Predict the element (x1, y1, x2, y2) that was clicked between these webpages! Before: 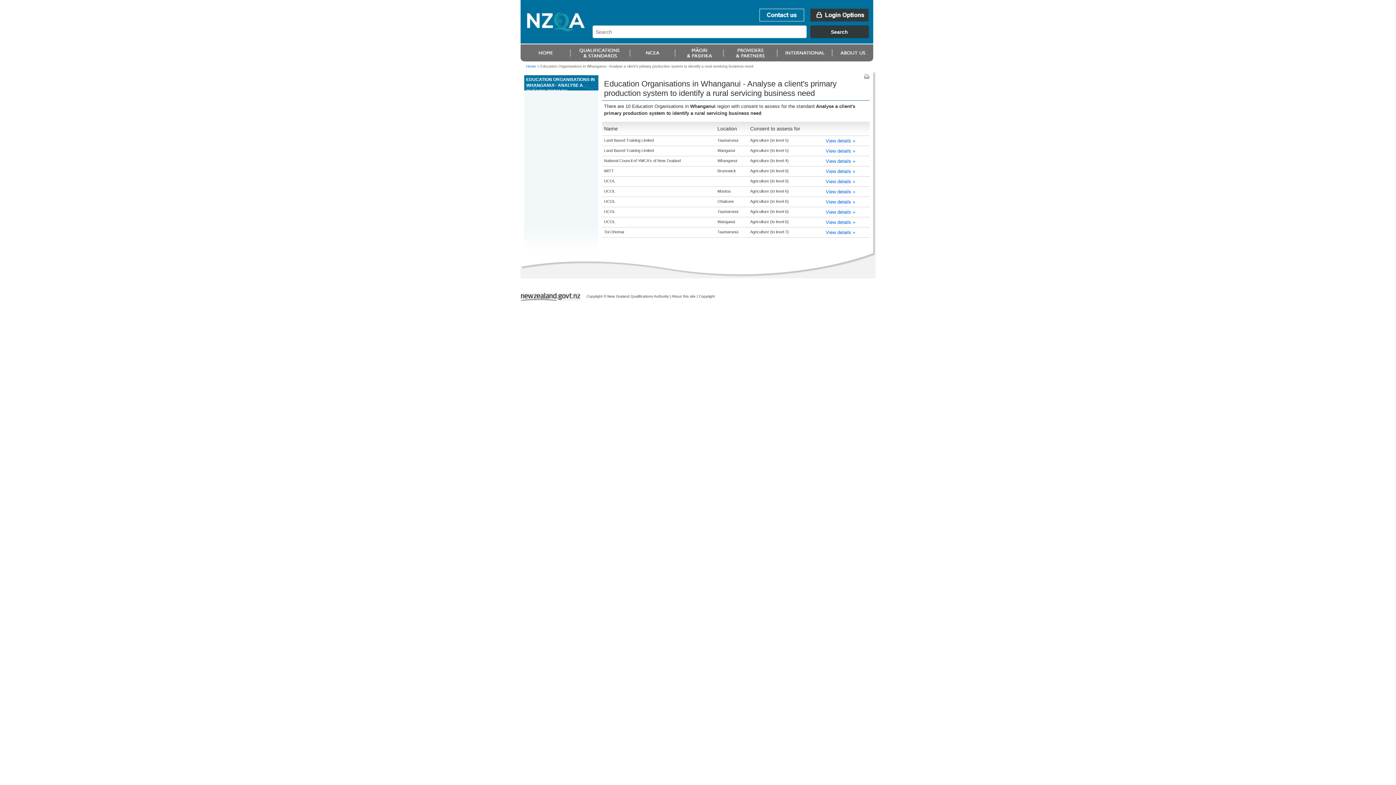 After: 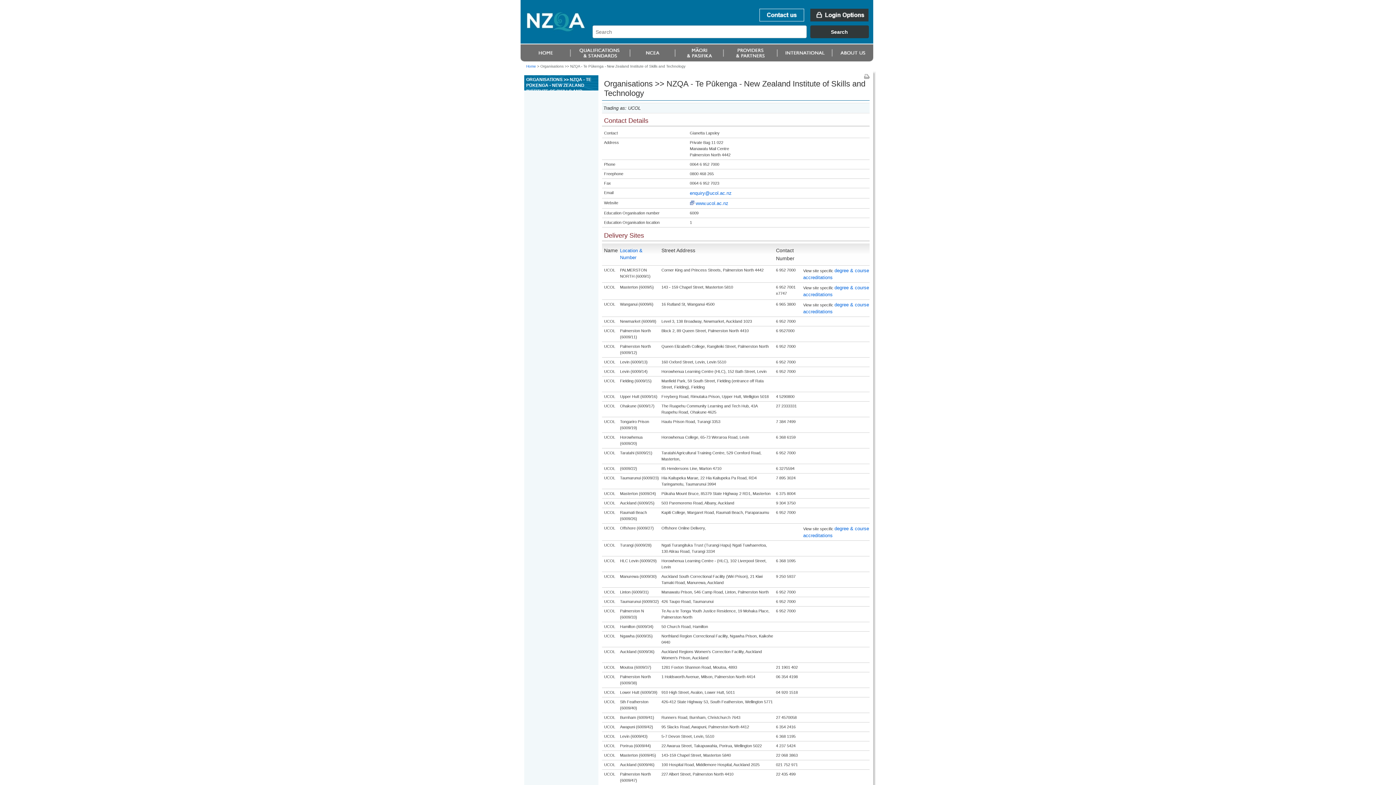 Action: label: View details » bbox: (826, 178, 855, 184)